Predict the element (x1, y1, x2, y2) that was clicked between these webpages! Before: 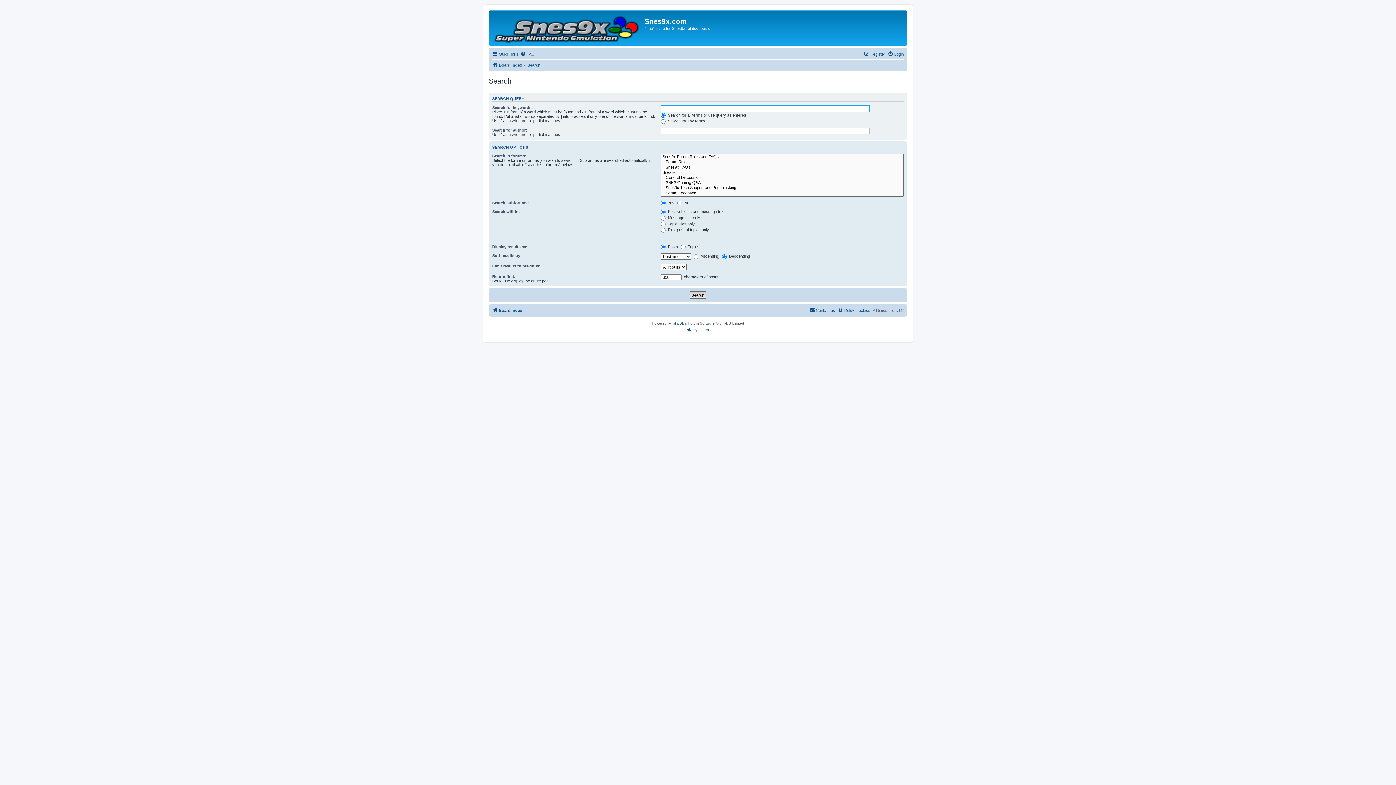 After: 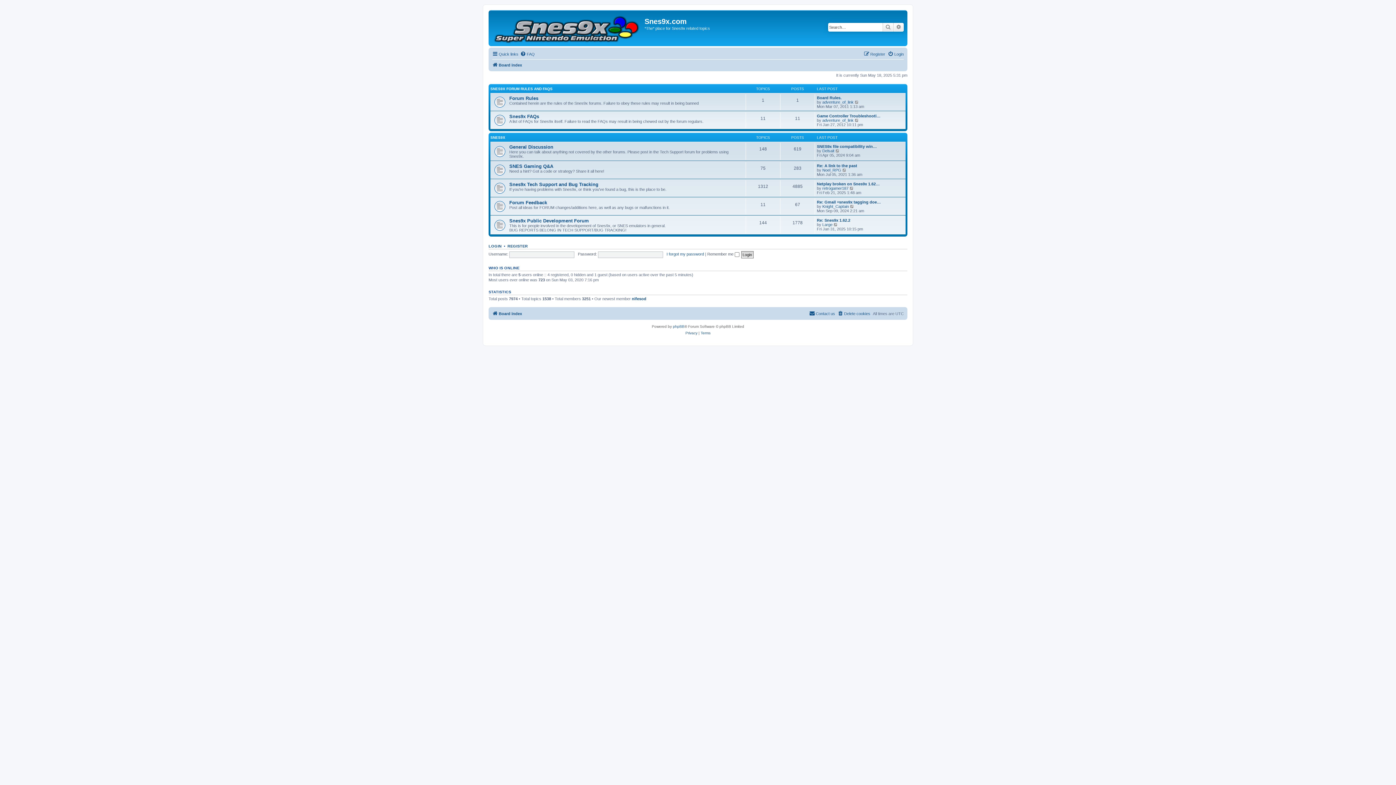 Action: bbox: (492, 306, 522, 315) label: Board index